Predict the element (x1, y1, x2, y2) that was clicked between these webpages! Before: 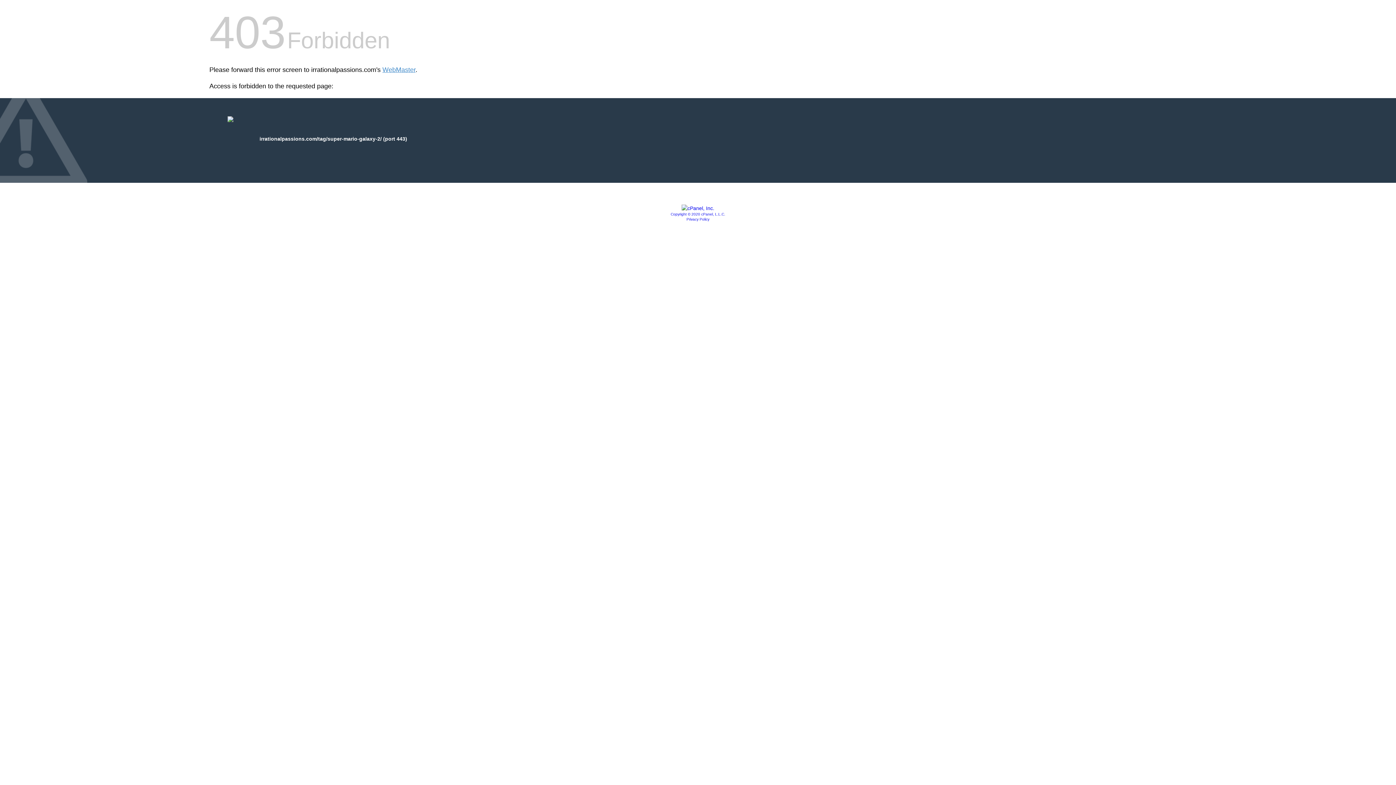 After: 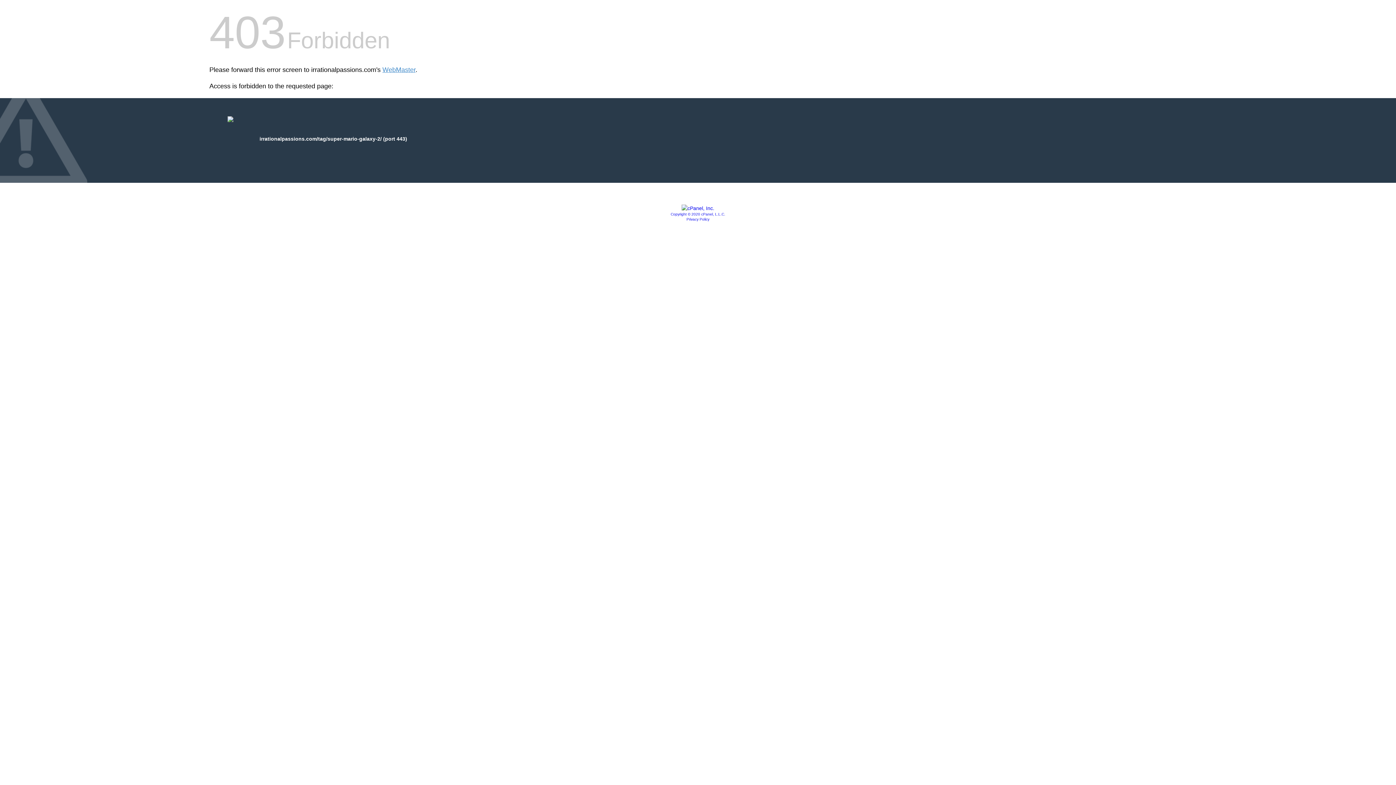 Action: bbox: (670, 212, 725, 216) label: Copyright © 2020 cPanel, L.L.C.